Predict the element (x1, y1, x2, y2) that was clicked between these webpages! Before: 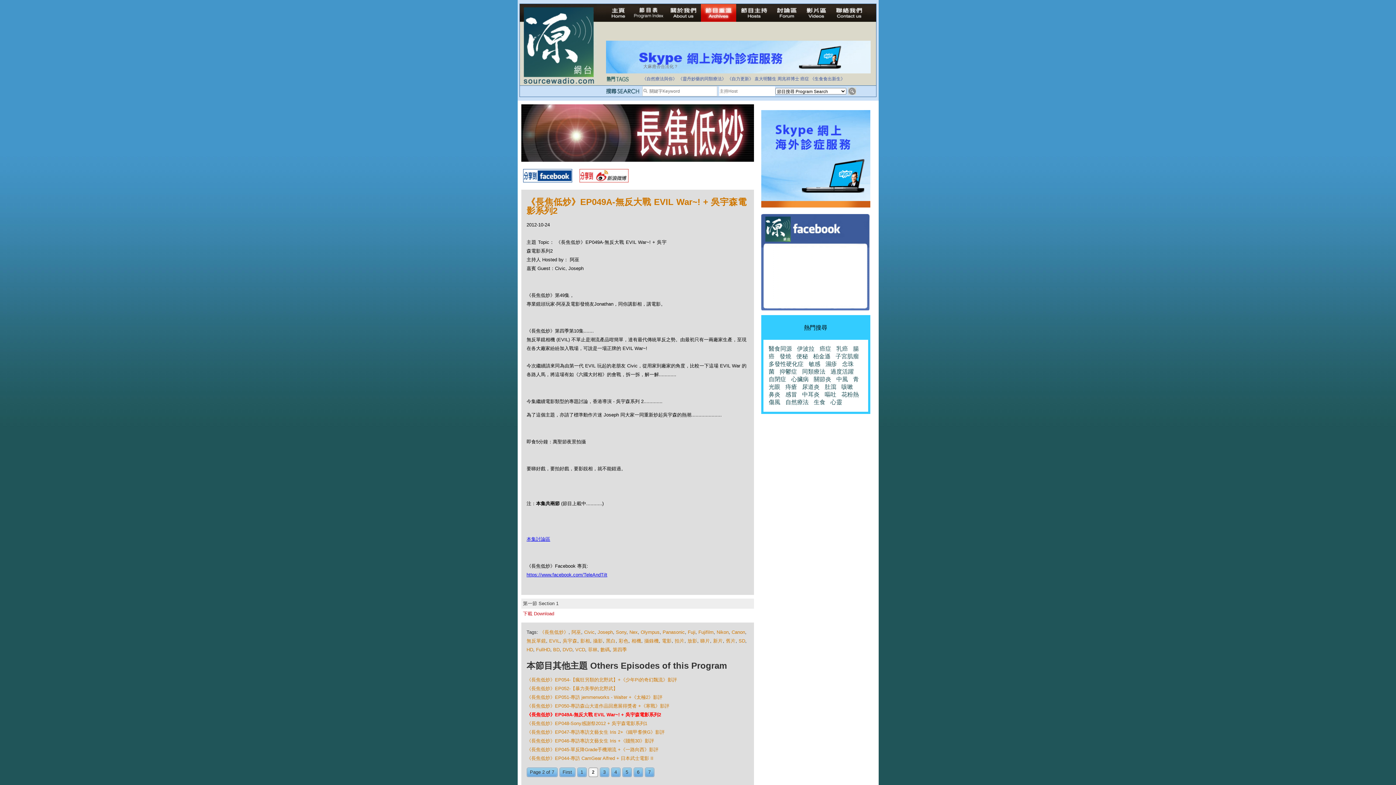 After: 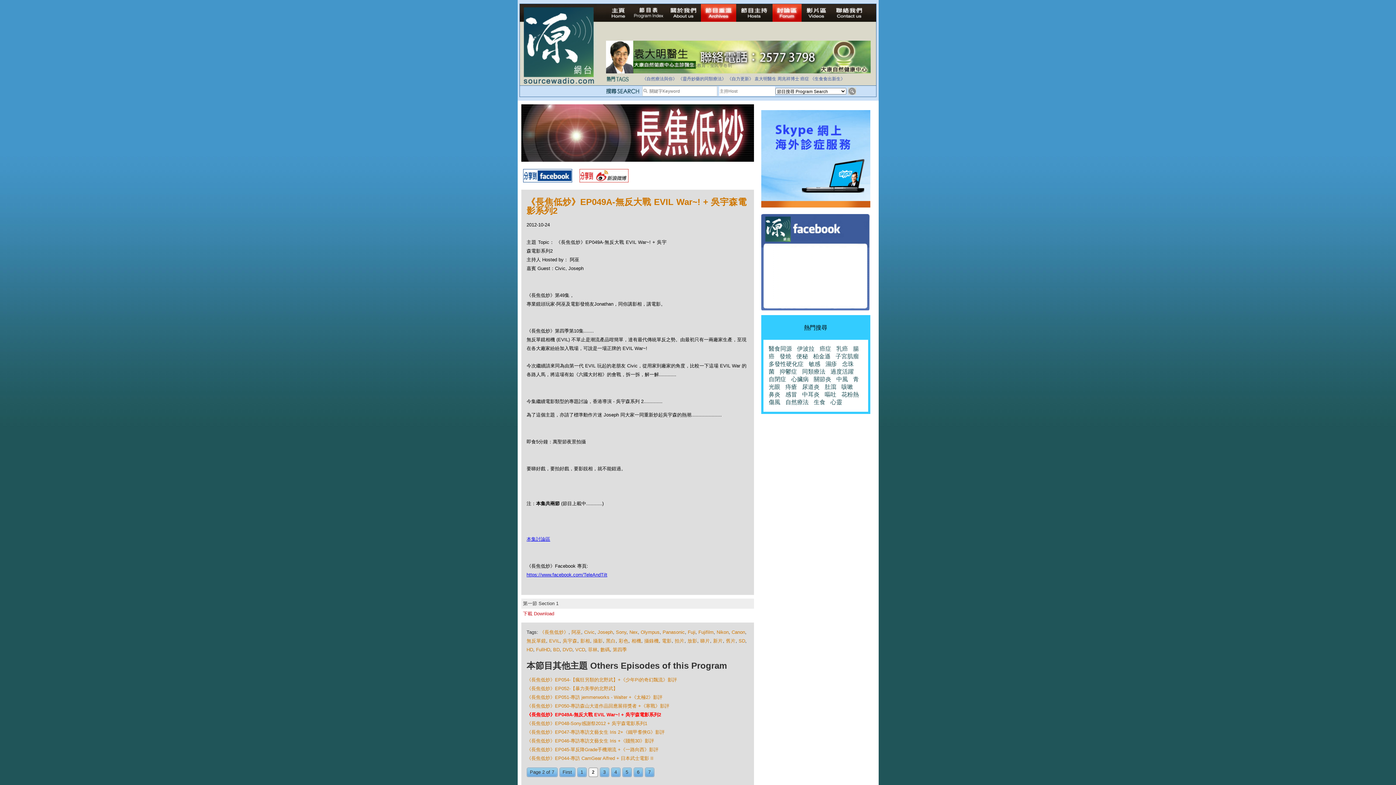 Action: bbox: (772, 4, 801, 21)